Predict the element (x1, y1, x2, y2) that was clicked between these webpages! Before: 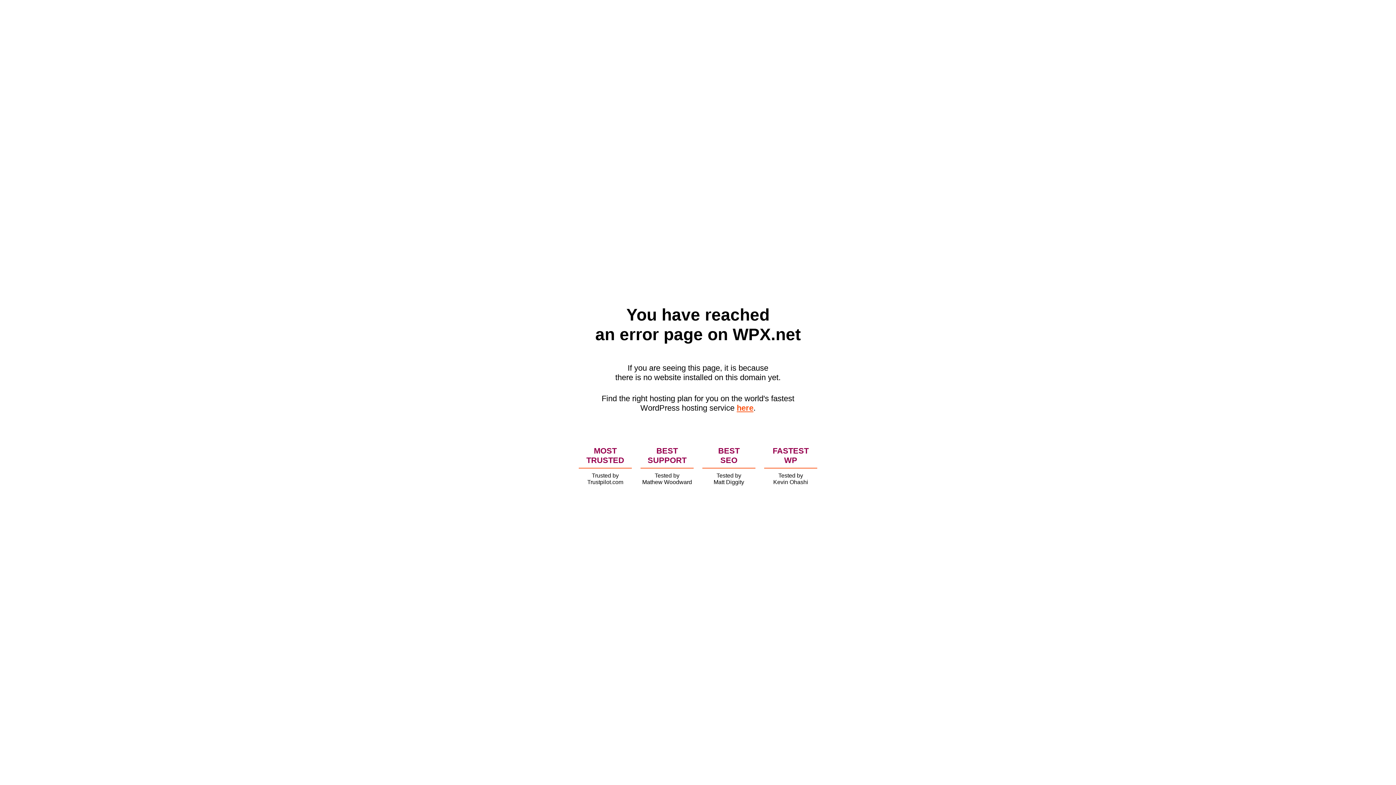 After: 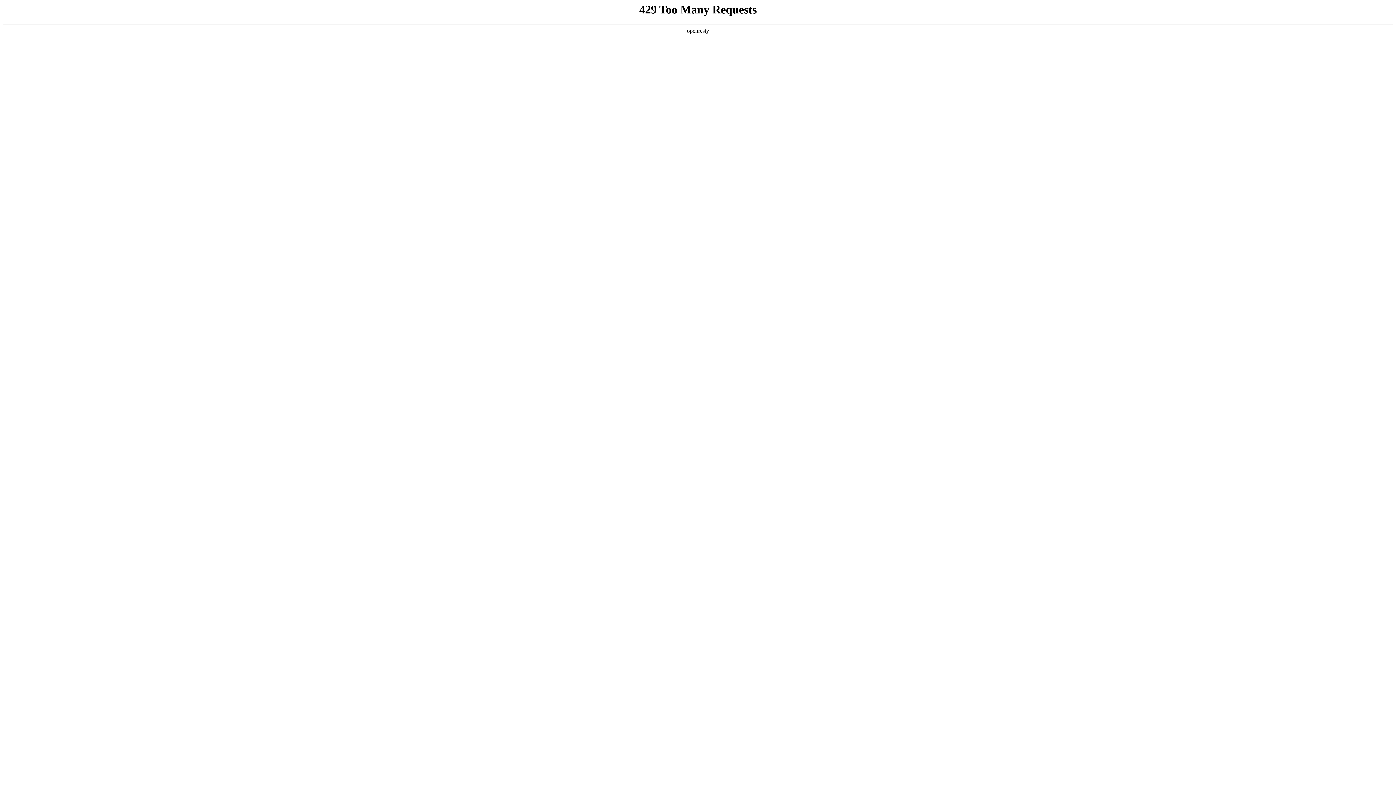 Action: bbox: (736, 403, 753, 412) label: here